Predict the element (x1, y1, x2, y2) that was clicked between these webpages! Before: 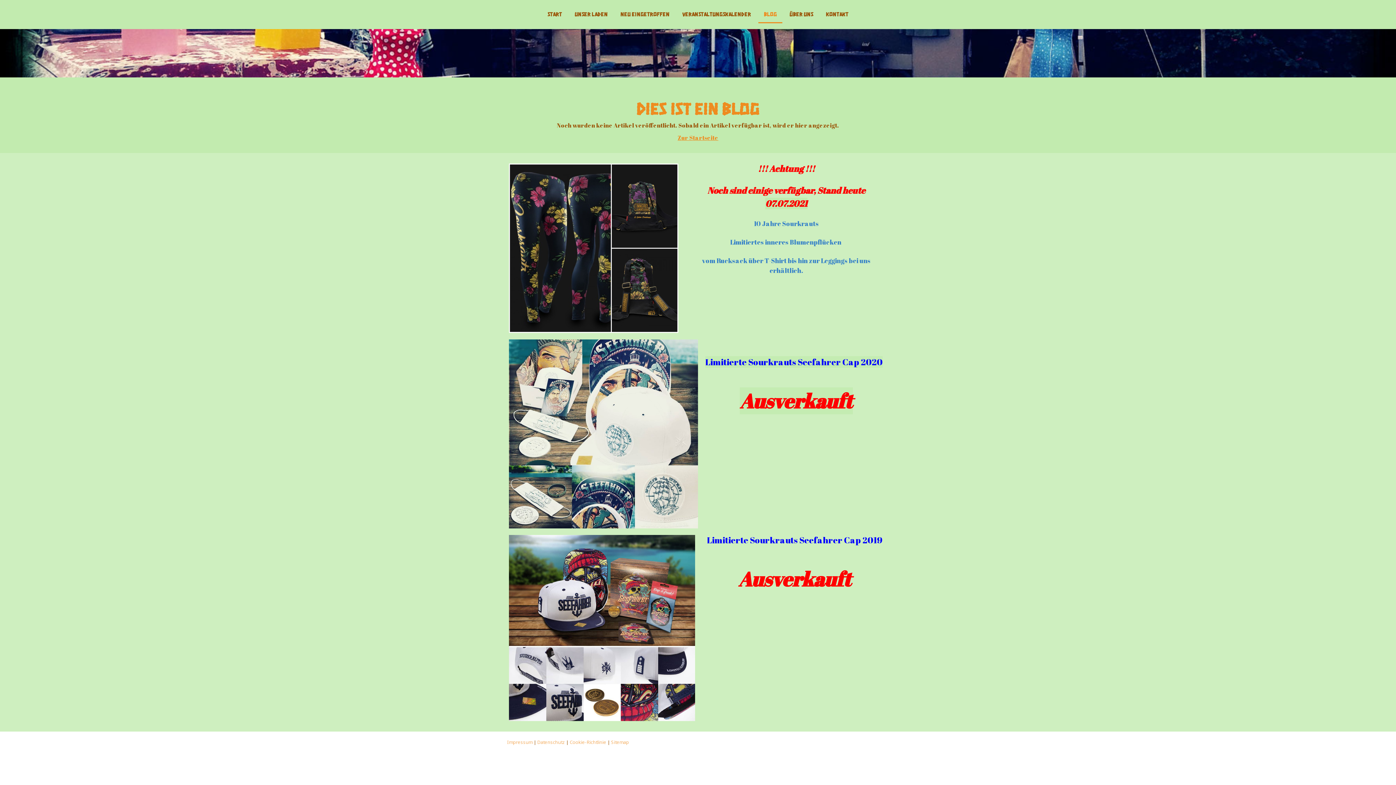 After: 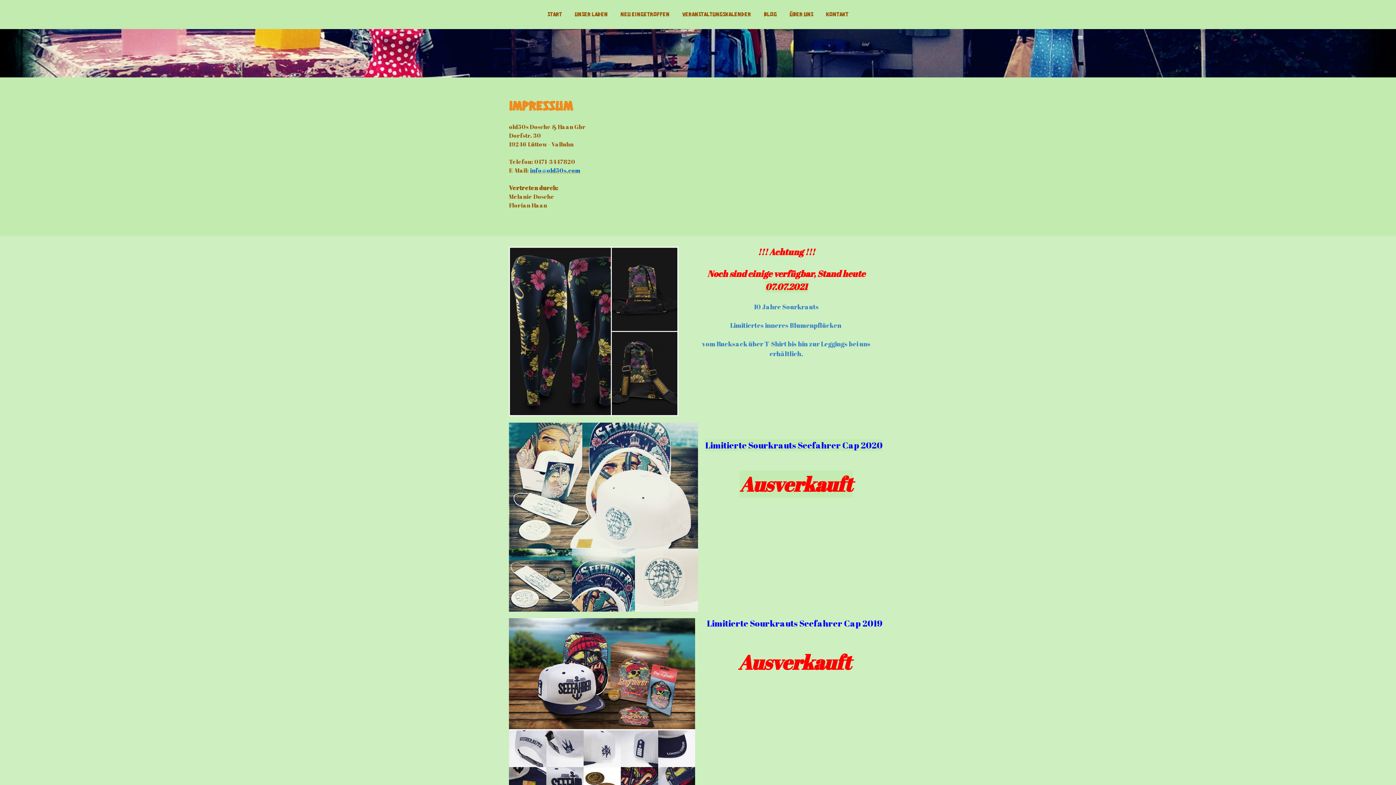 Action: label: Impressum bbox: (507, 739, 532, 745)